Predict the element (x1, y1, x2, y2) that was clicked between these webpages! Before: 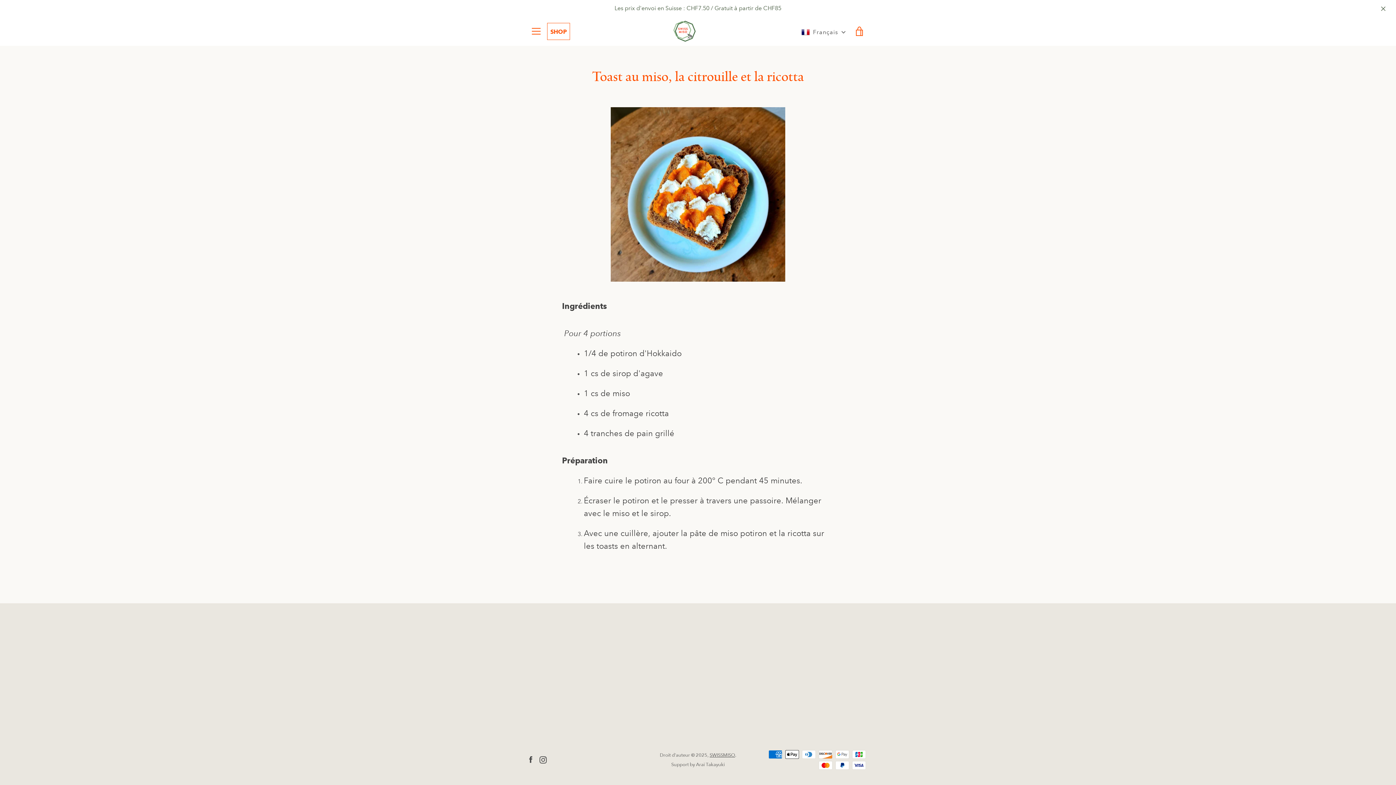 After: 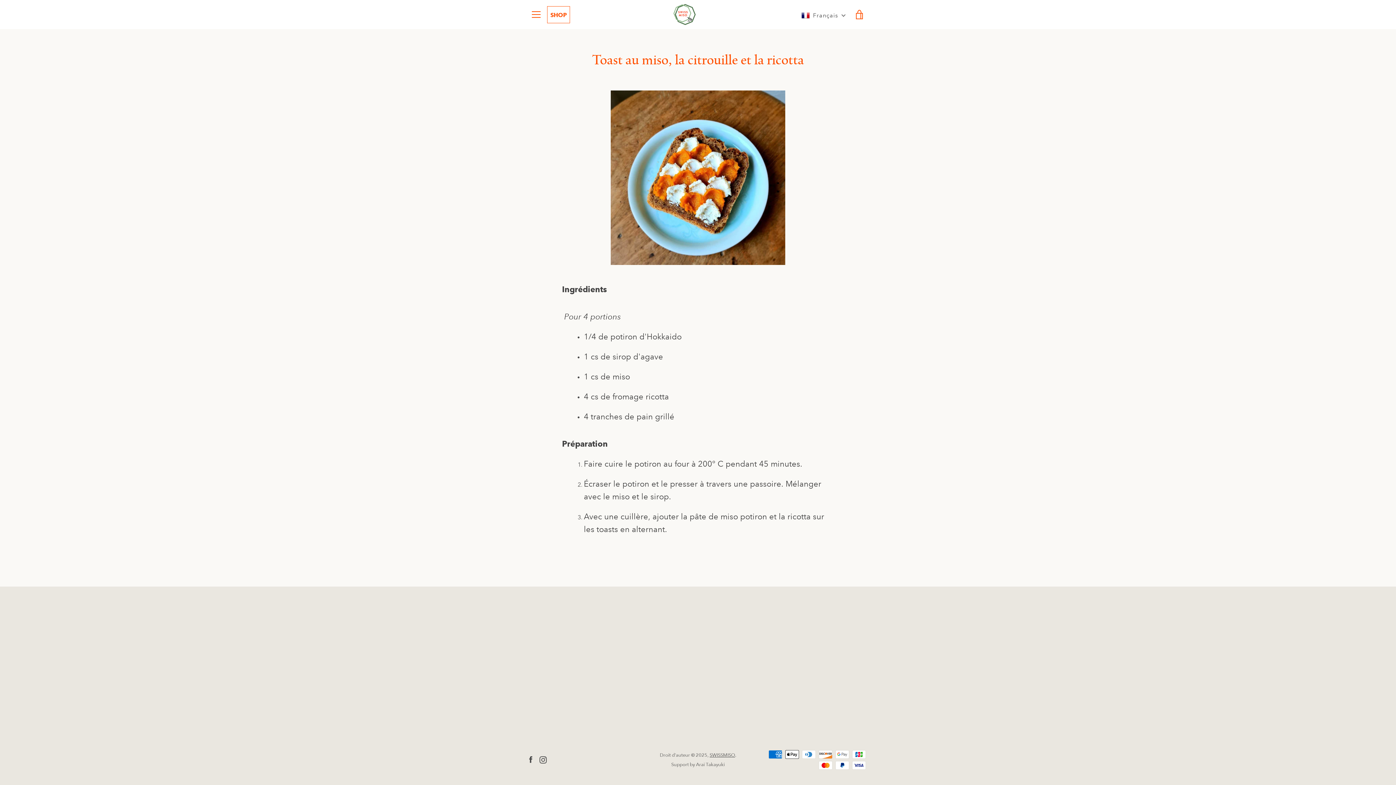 Action: bbox: (1378, 2, 1389, 13)